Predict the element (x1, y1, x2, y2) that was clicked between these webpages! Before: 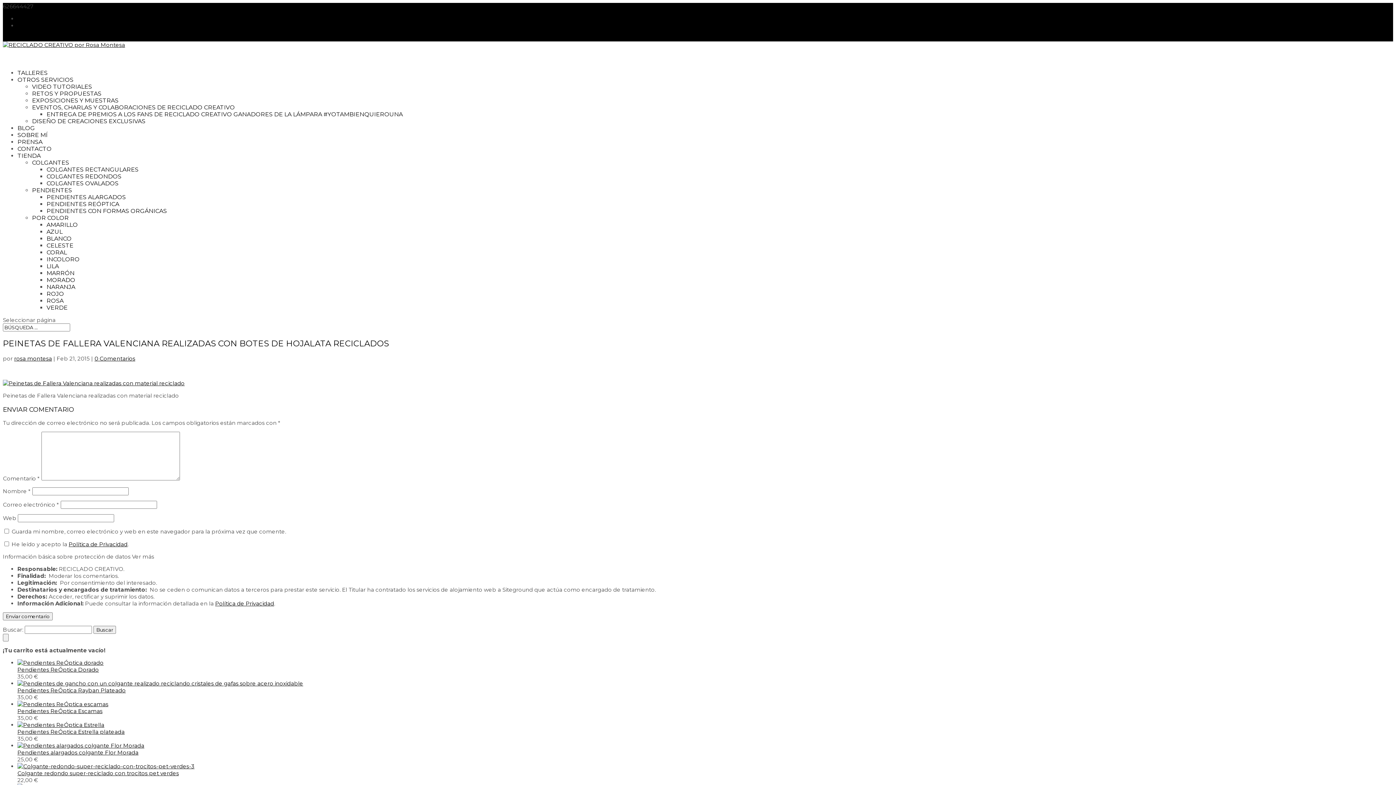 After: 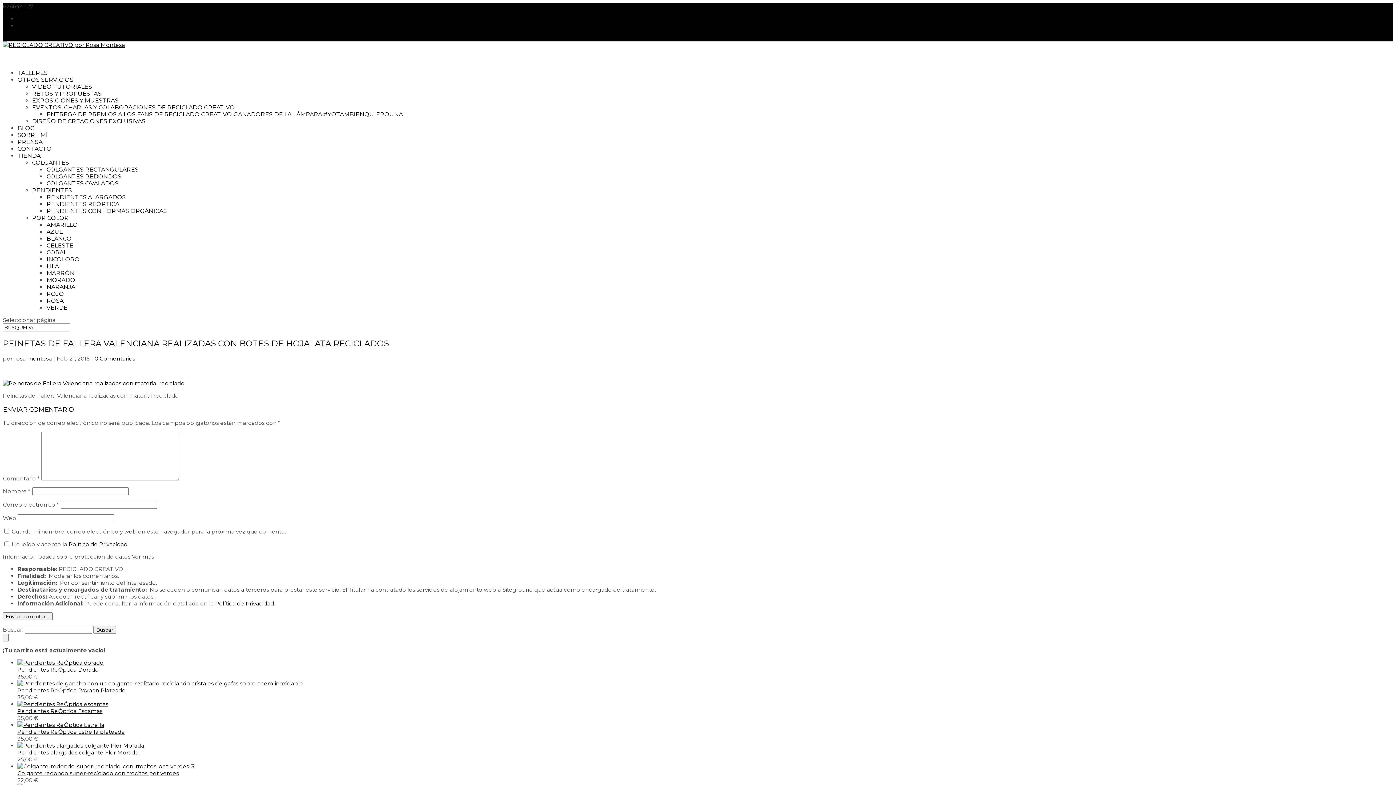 Action: label: rosa@recicladocreativo.com bbox: (34, 2, 113, 9)